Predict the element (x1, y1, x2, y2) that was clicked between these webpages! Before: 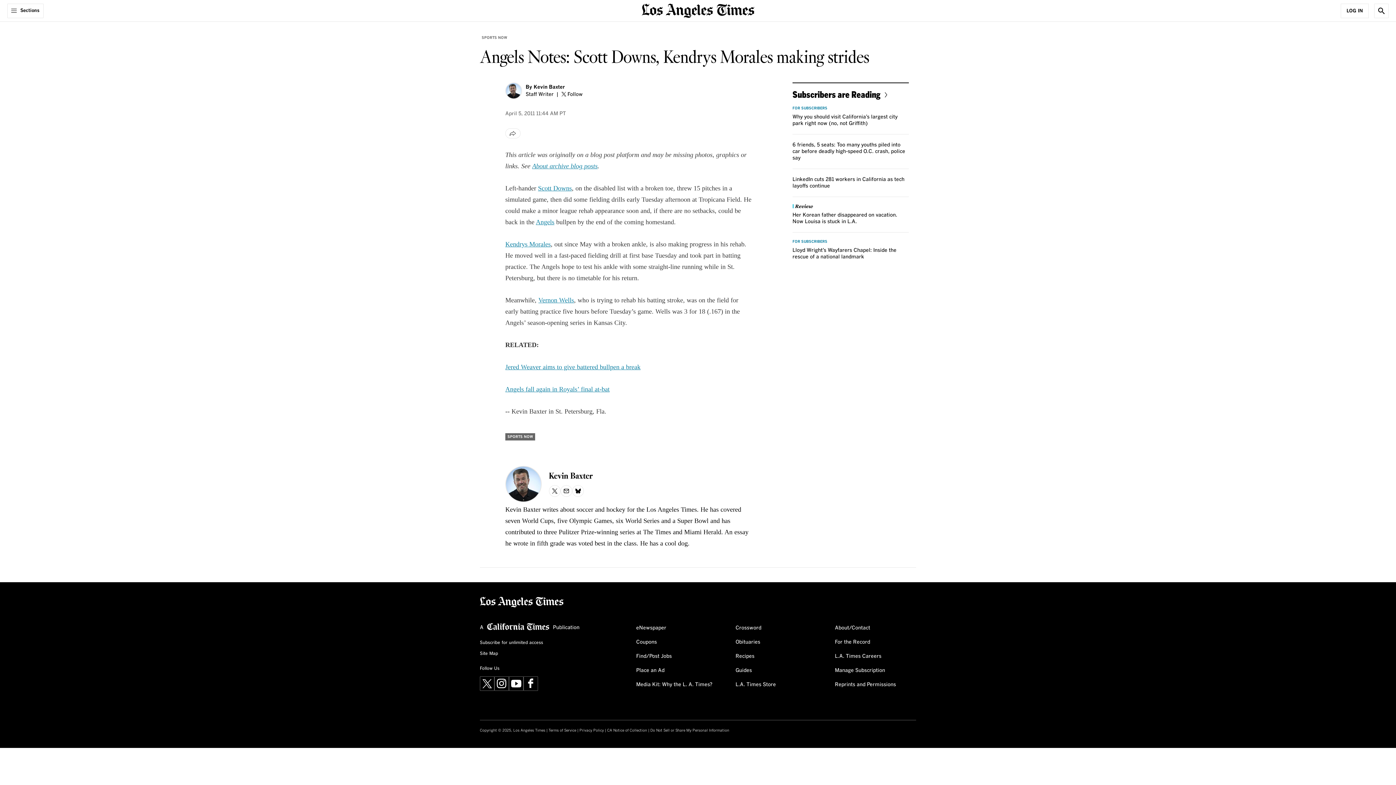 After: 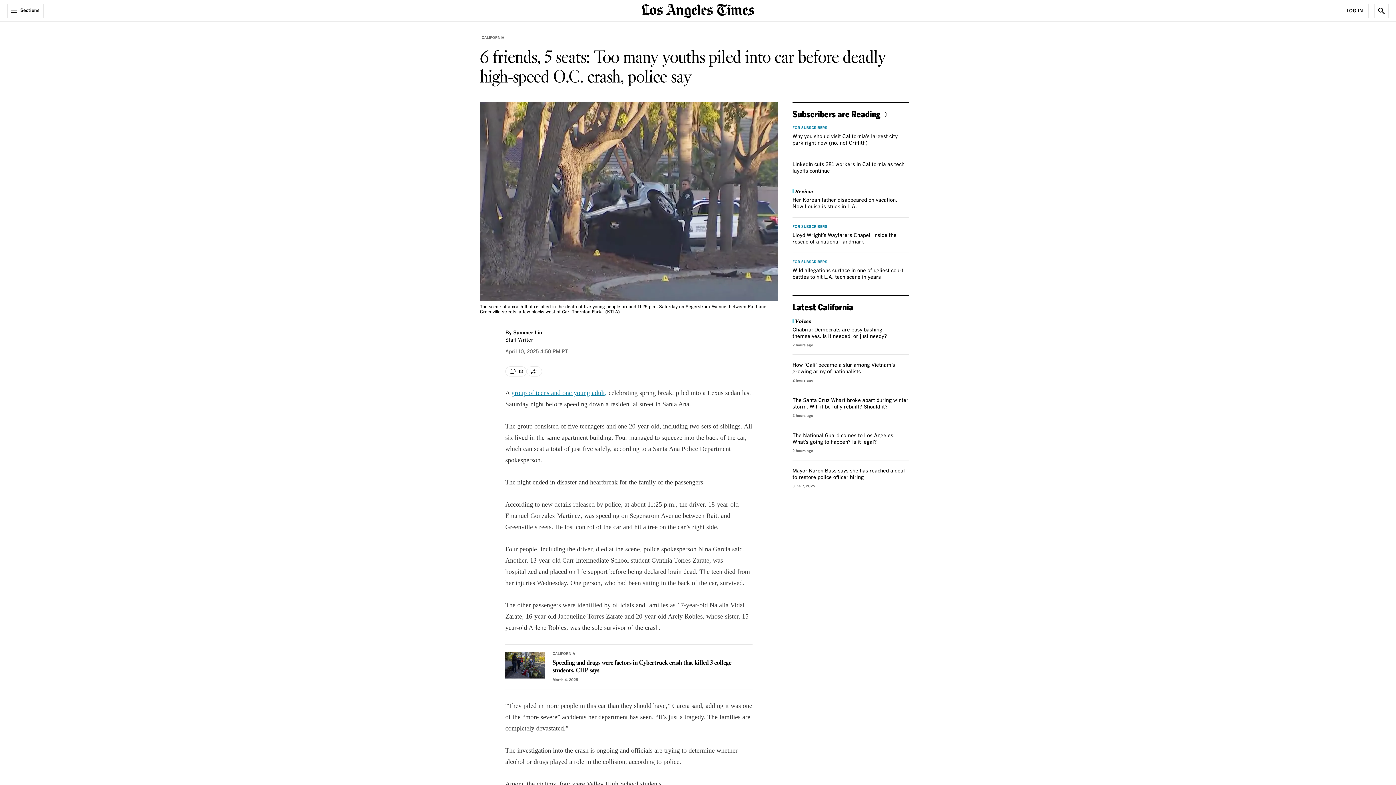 Action: label: 6 friends, 5 seats: Too many youths piled into car before deadly high-speed O.C. crash, police say bbox: (792, 142, 905, 160)